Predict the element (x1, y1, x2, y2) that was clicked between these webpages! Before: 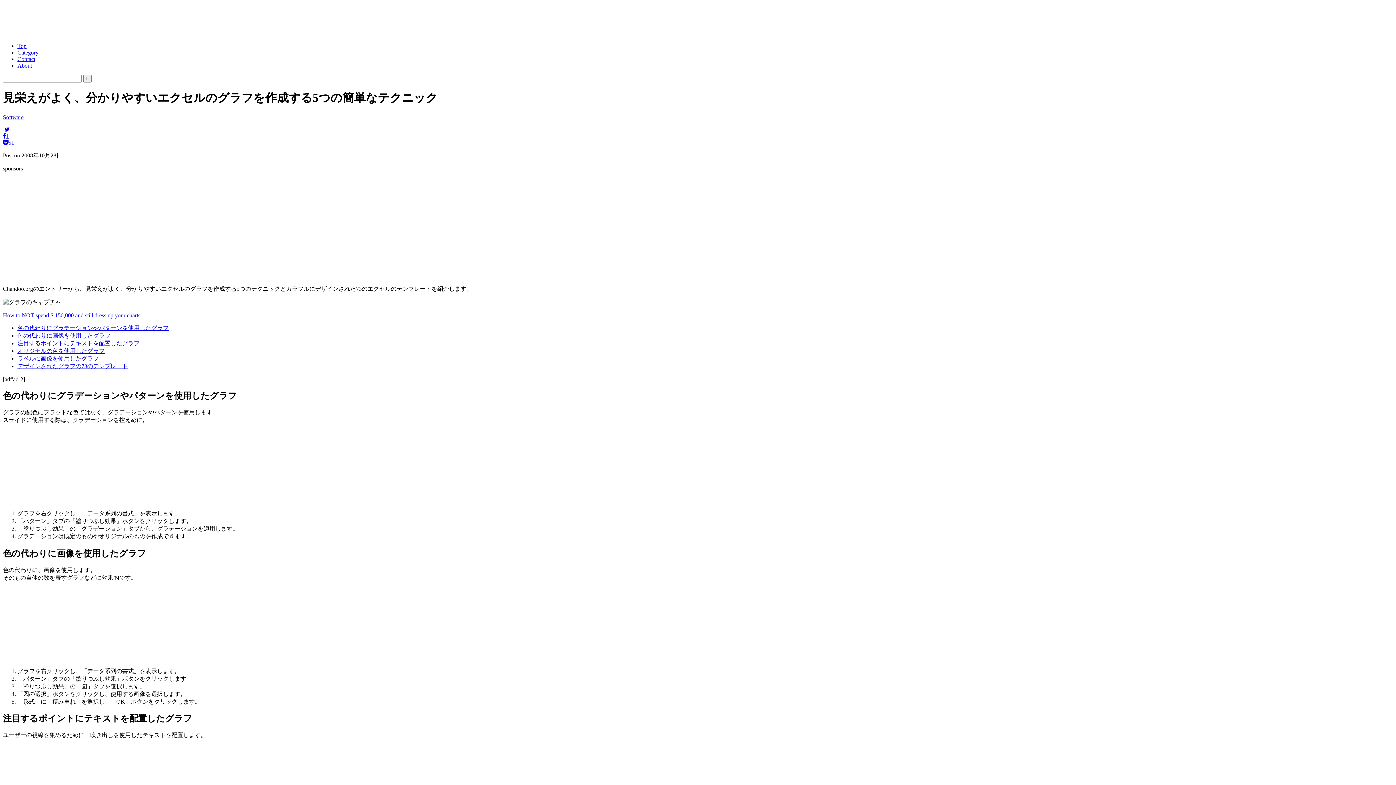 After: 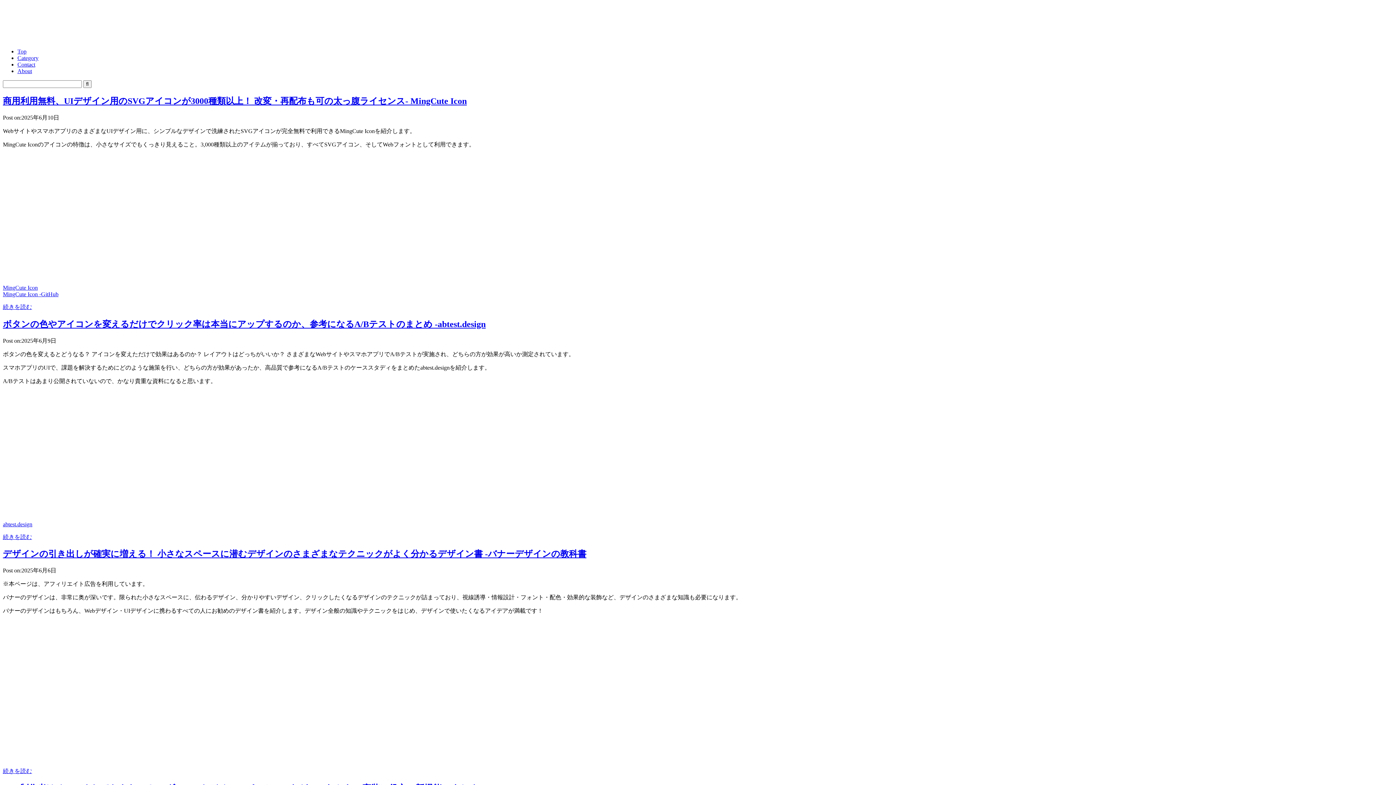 Action: bbox: (2, 30, 51, 36)